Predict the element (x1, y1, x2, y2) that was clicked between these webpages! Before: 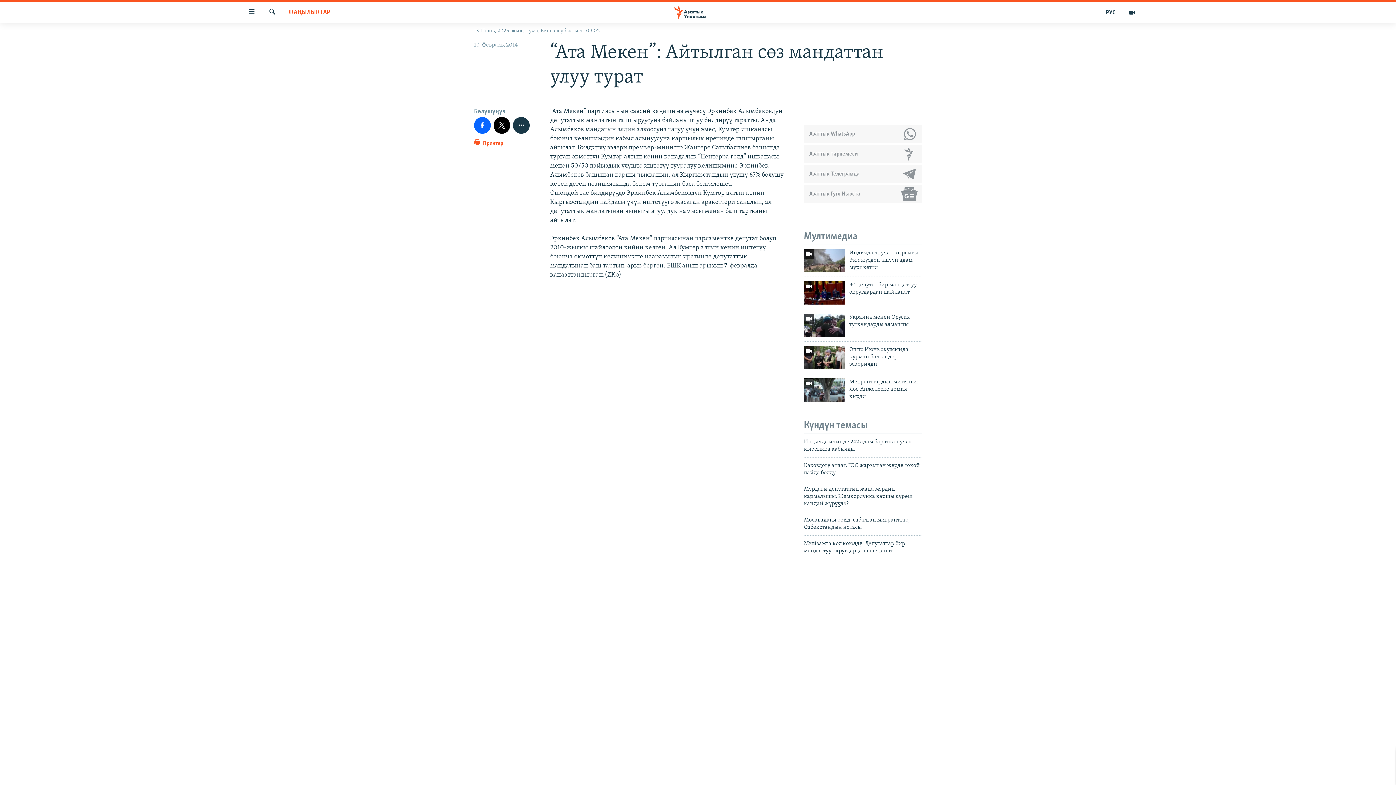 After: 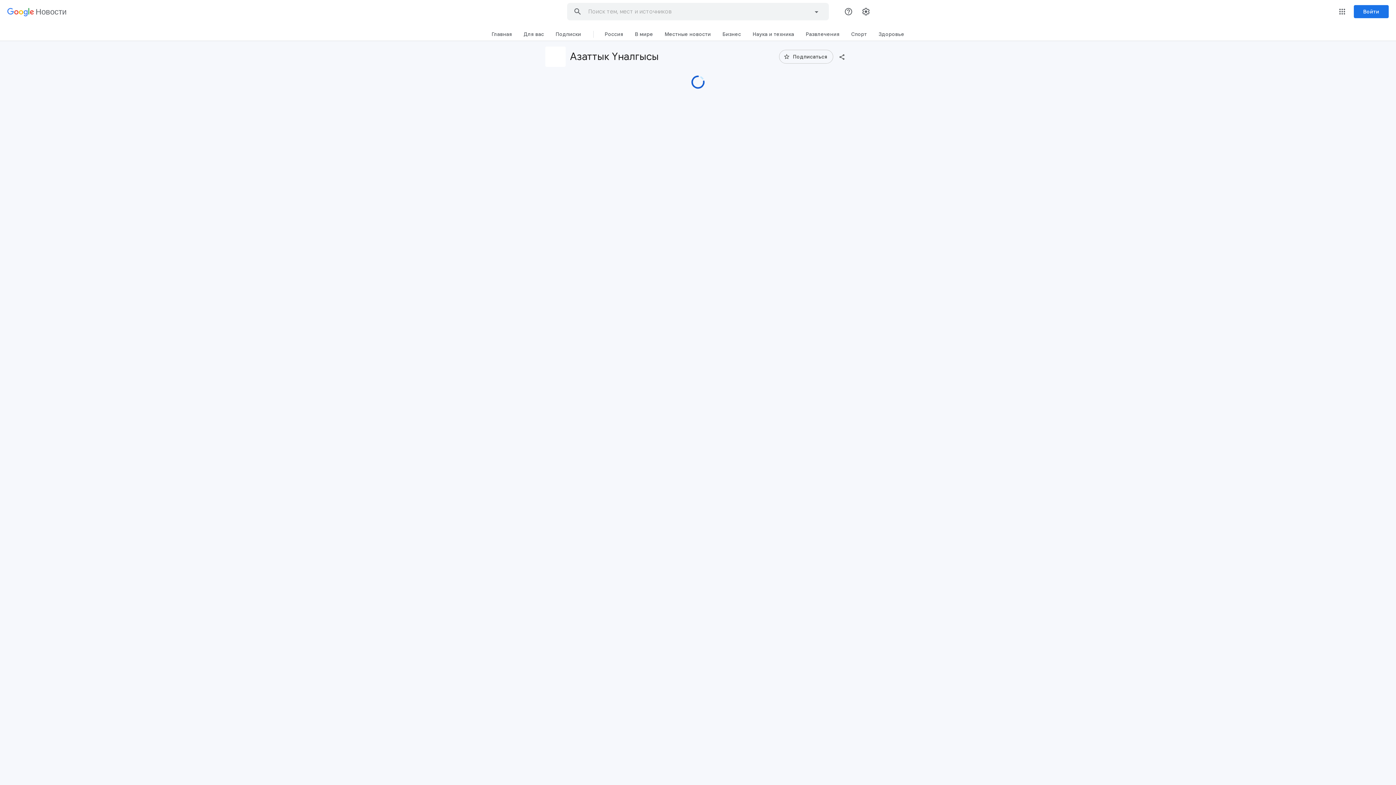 Action: label: Азаттык Гугл Ньюста bbox: (804, 185, 922, 203)